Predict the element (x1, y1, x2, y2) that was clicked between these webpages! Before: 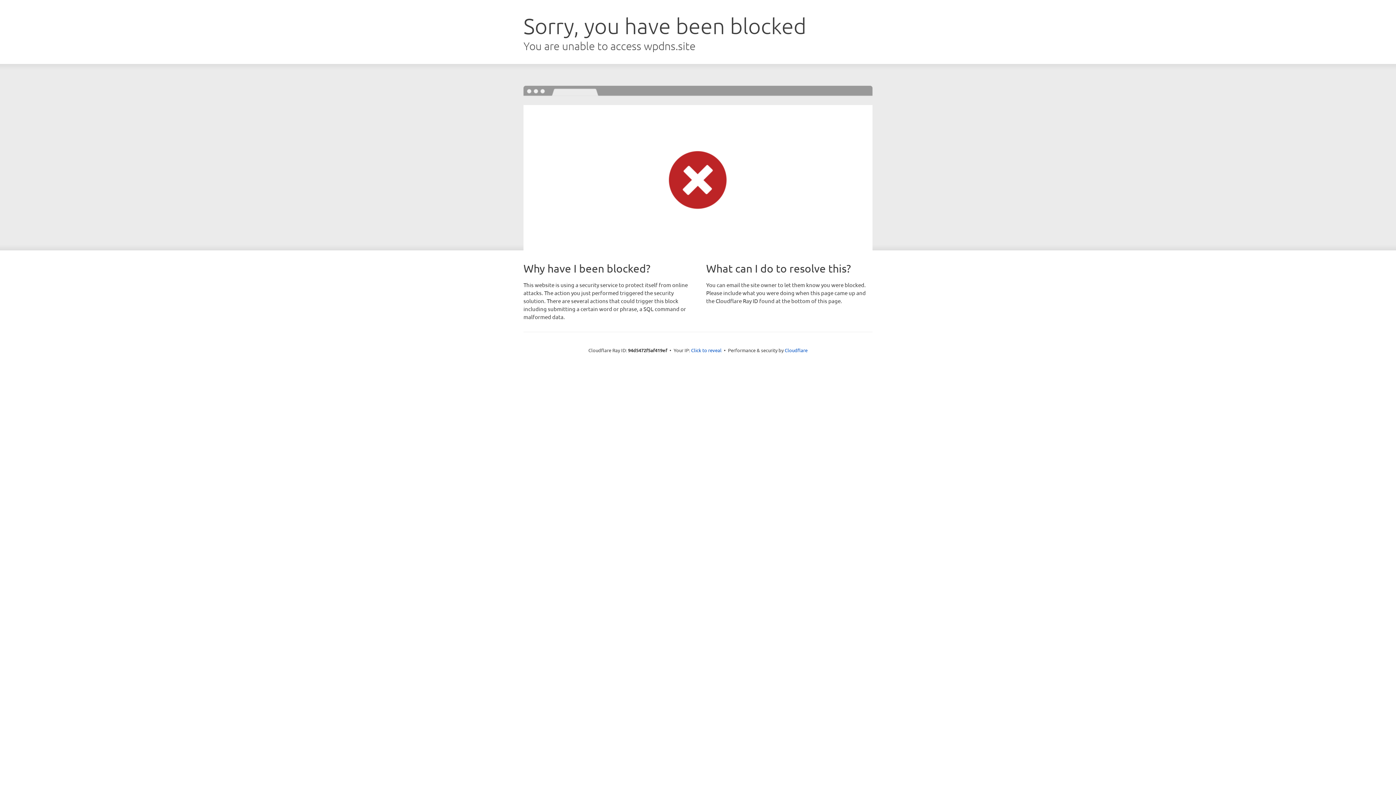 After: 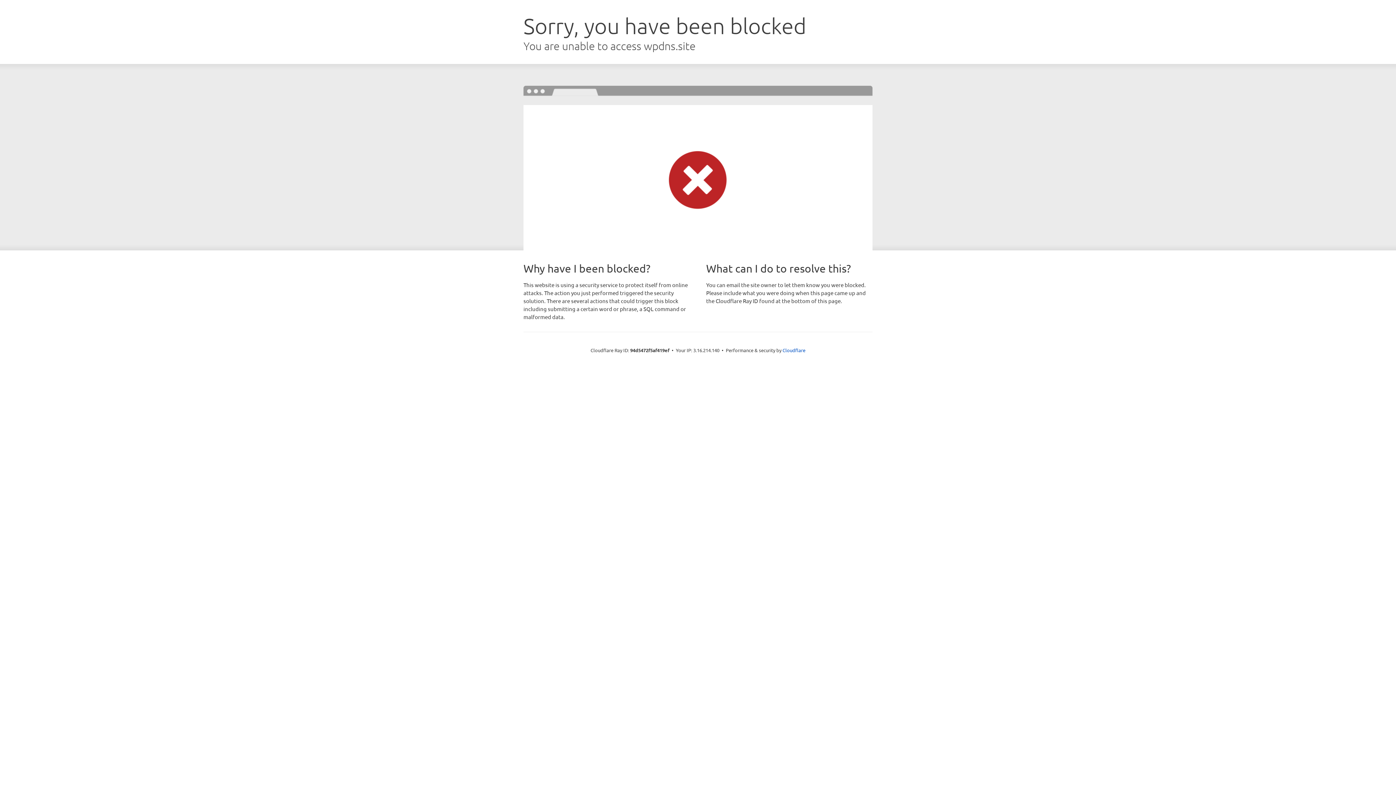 Action: label: Click to reveal bbox: (691, 346, 721, 353)